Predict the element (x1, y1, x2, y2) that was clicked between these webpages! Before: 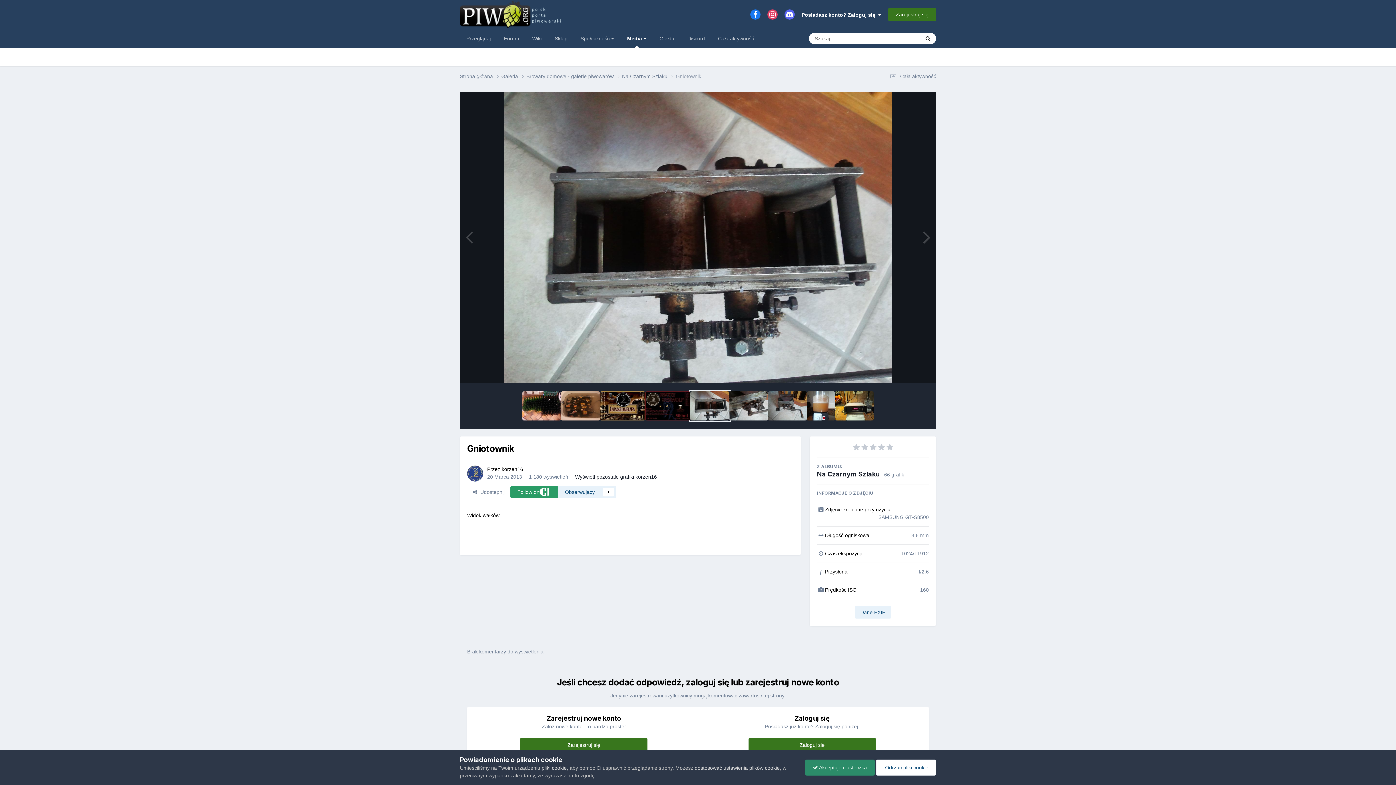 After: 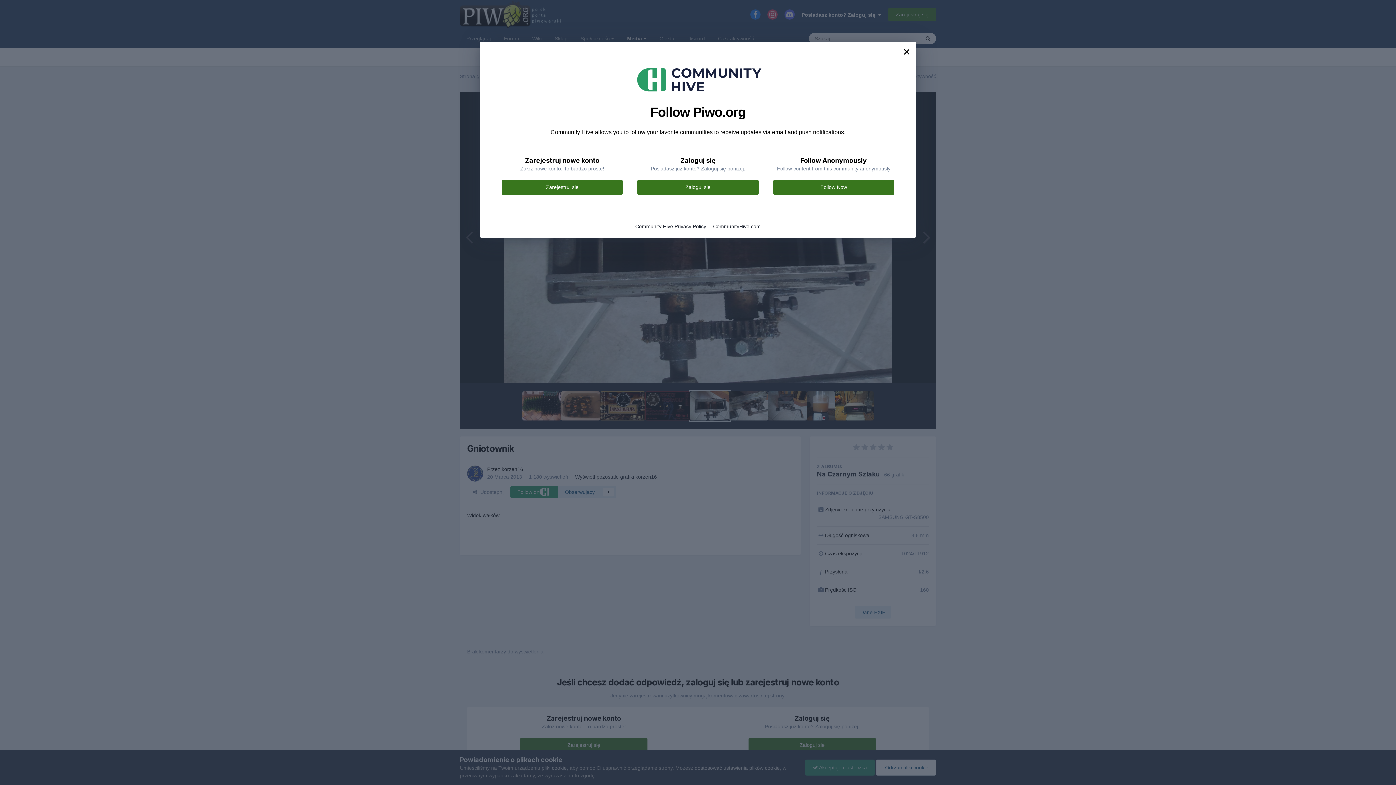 Action: label: Follow on bbox: (510, 486, 558, 498)